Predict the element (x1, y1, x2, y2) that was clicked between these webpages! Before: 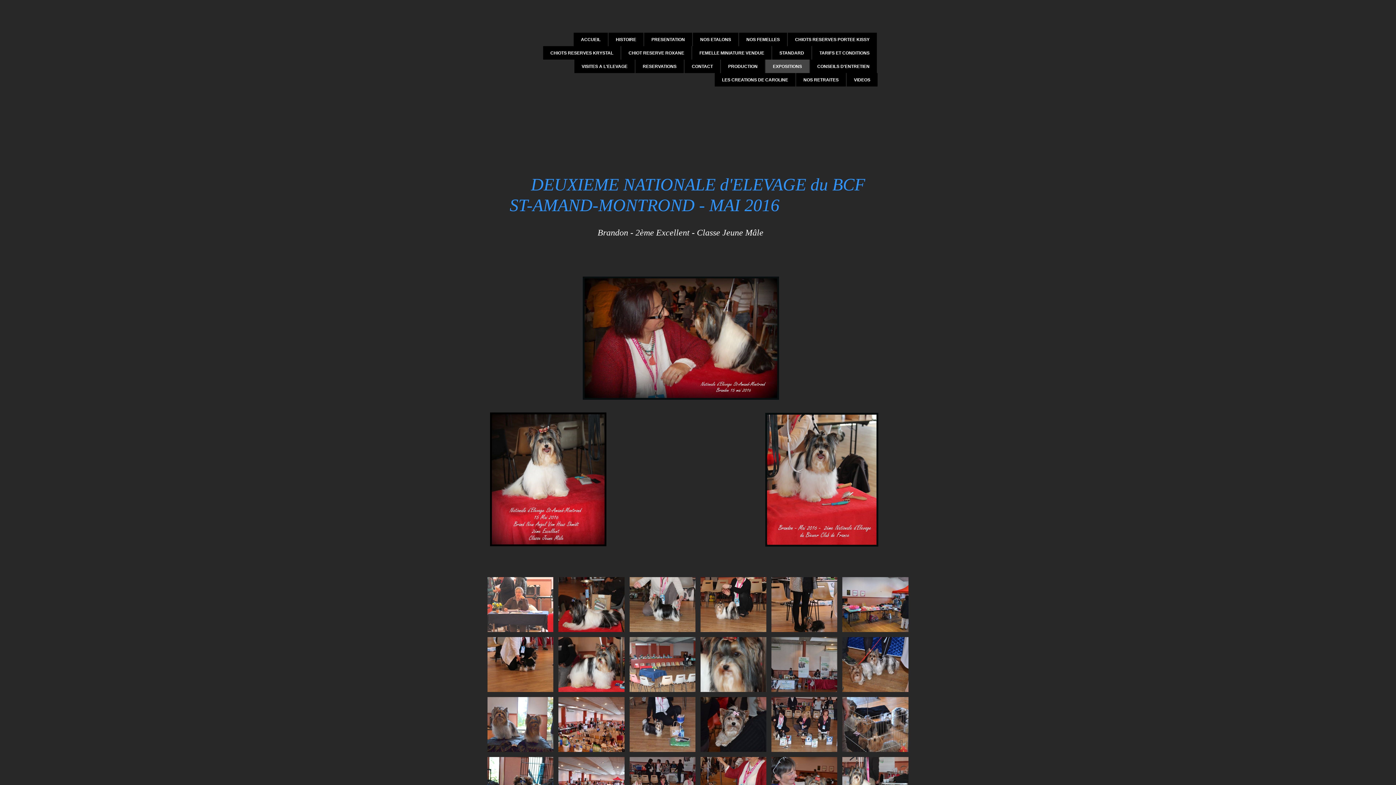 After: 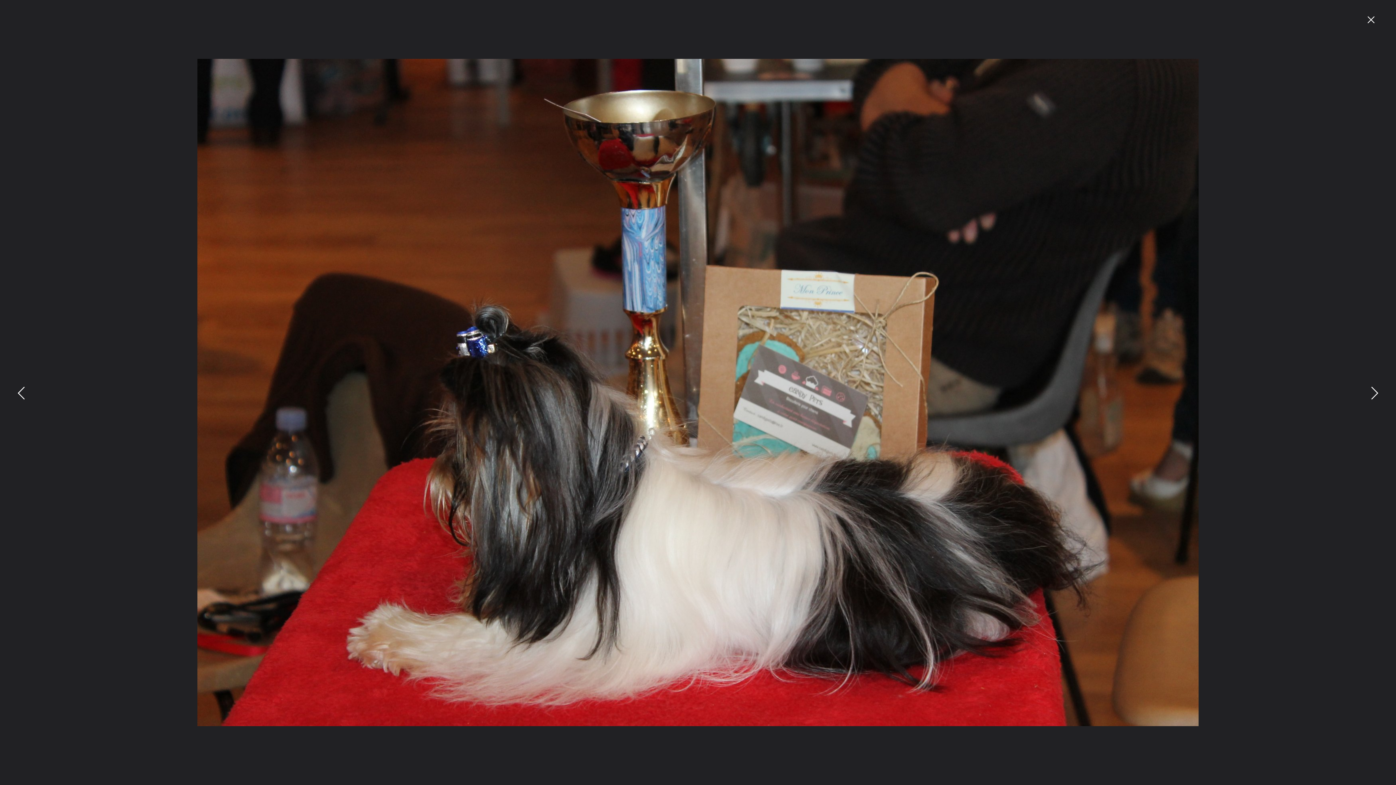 Action: bbox: (558, 577, 624, 632)